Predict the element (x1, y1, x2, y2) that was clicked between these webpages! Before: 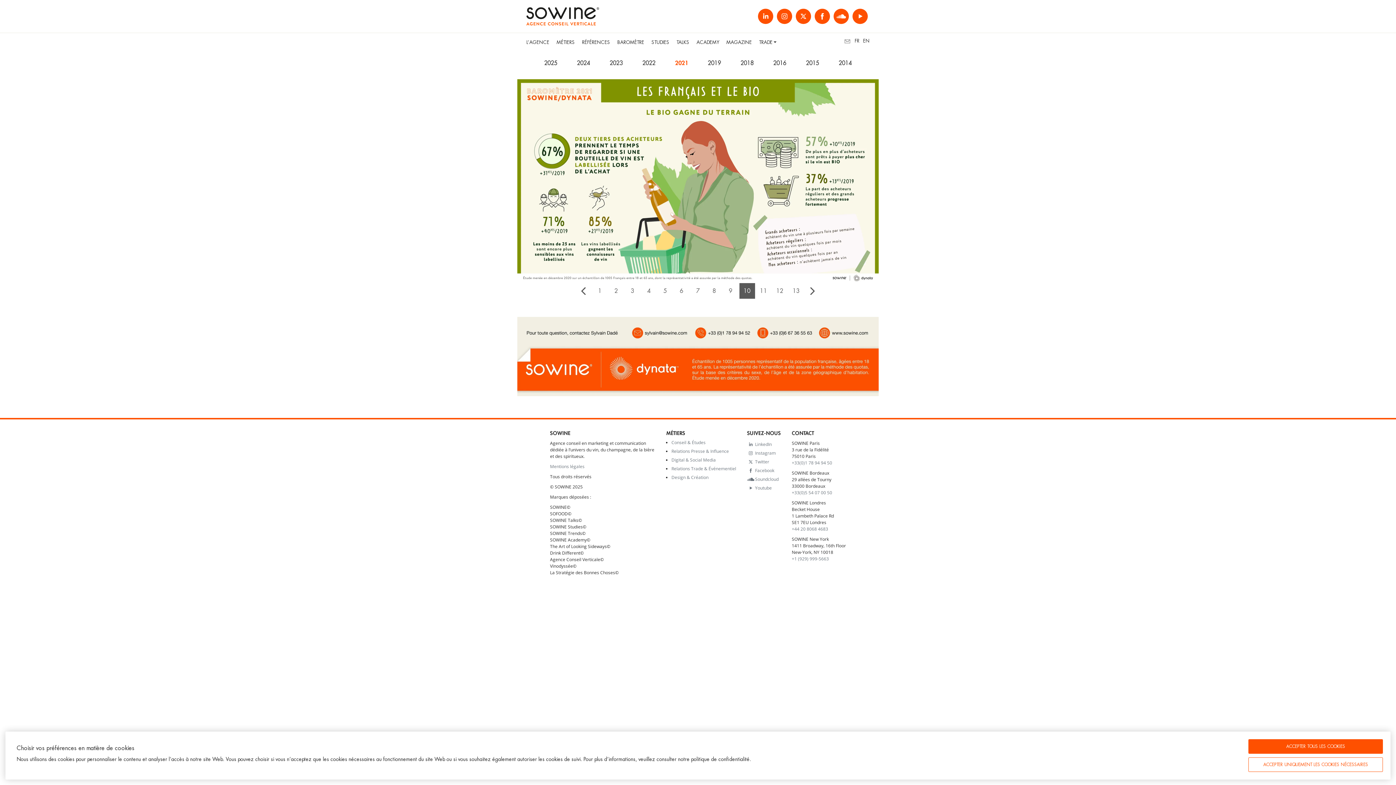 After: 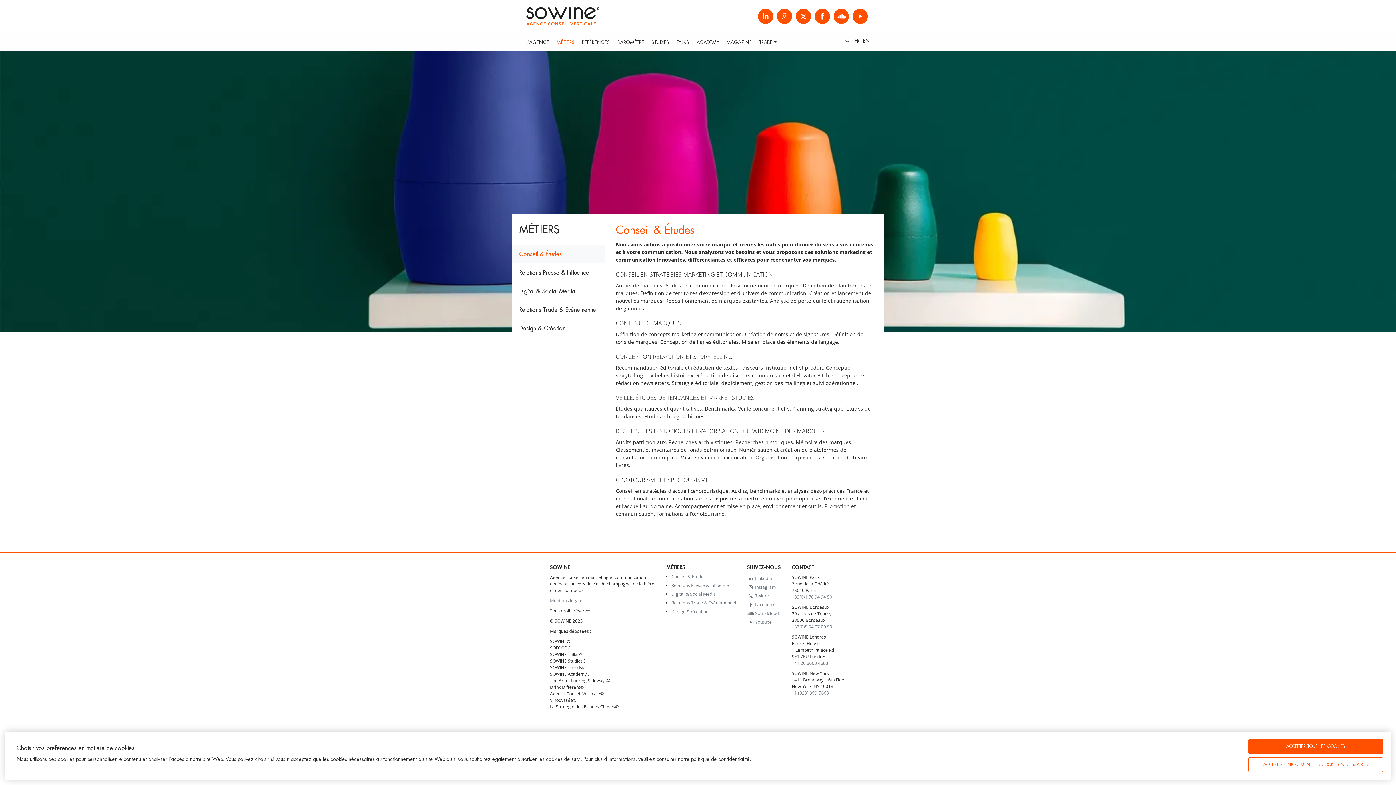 Action: bbox: (556, 38, 574, 45) label: MÉTIERS